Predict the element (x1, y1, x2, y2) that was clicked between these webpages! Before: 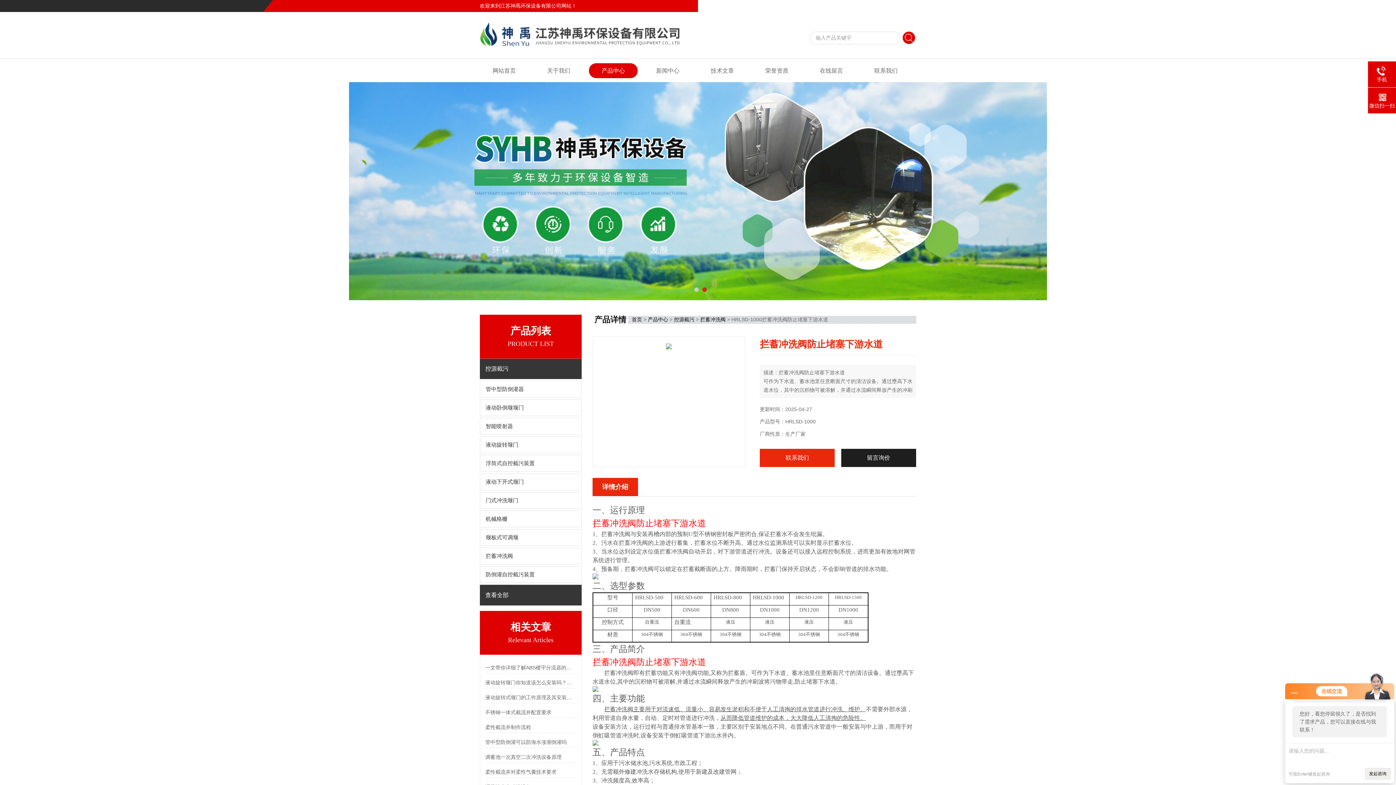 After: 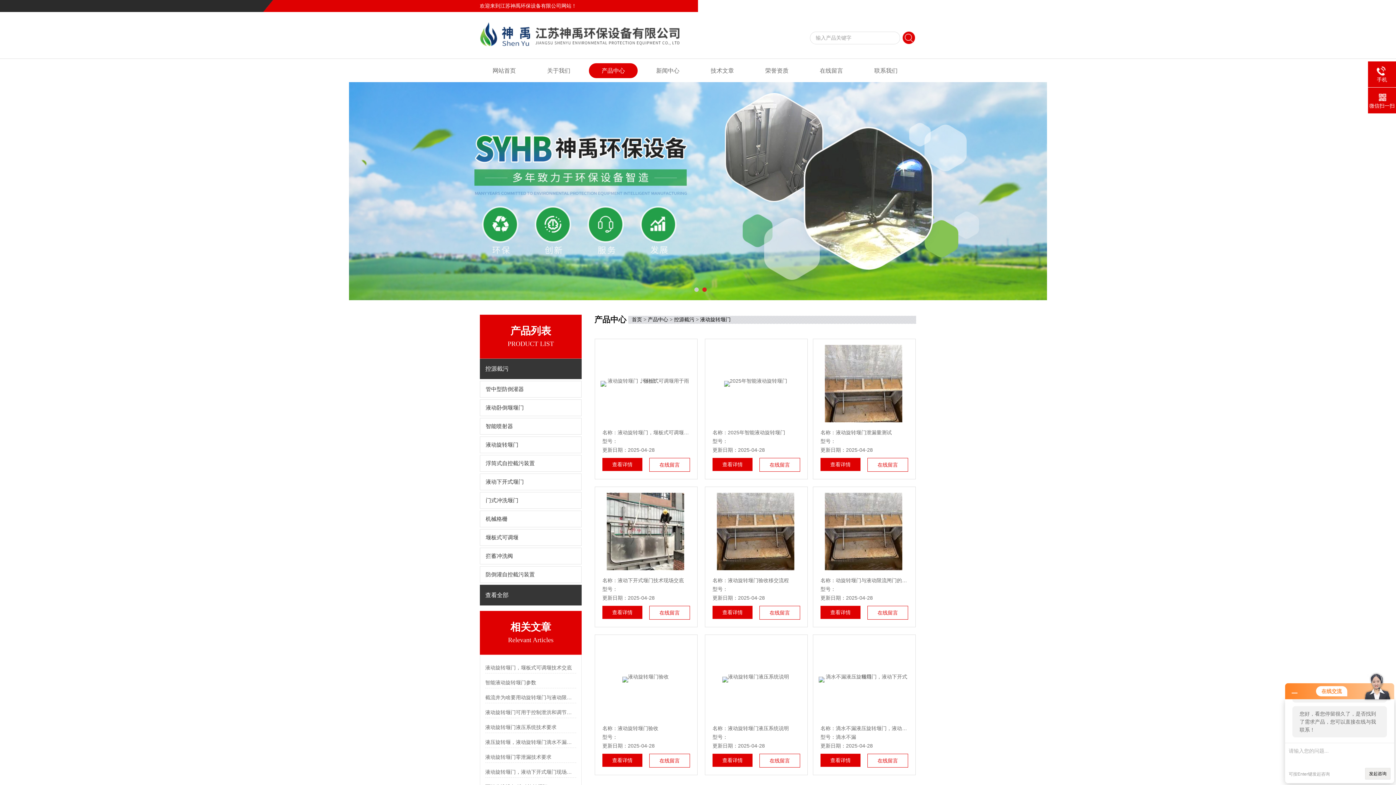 Action: label: 液动旋转堰门 bbox: (480, 436, 581, 453)